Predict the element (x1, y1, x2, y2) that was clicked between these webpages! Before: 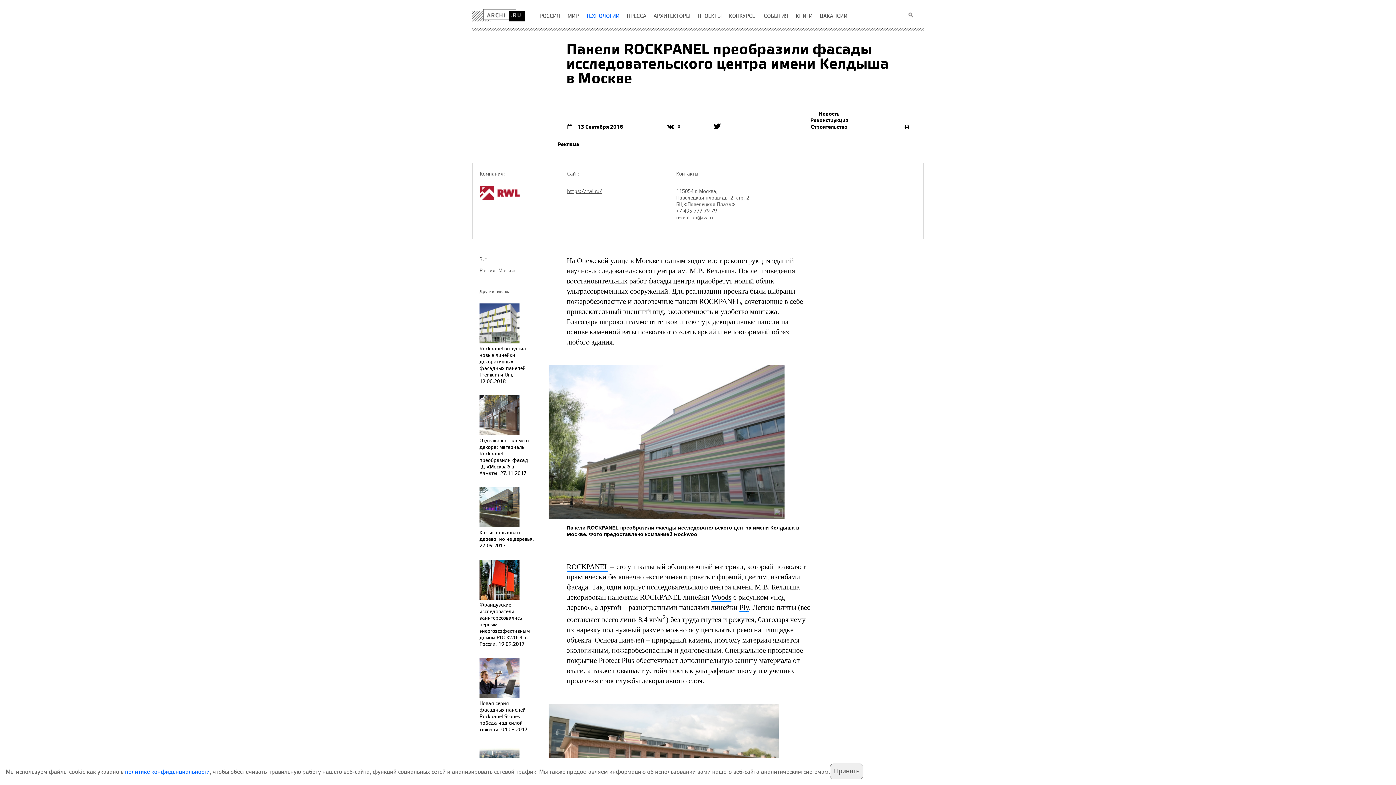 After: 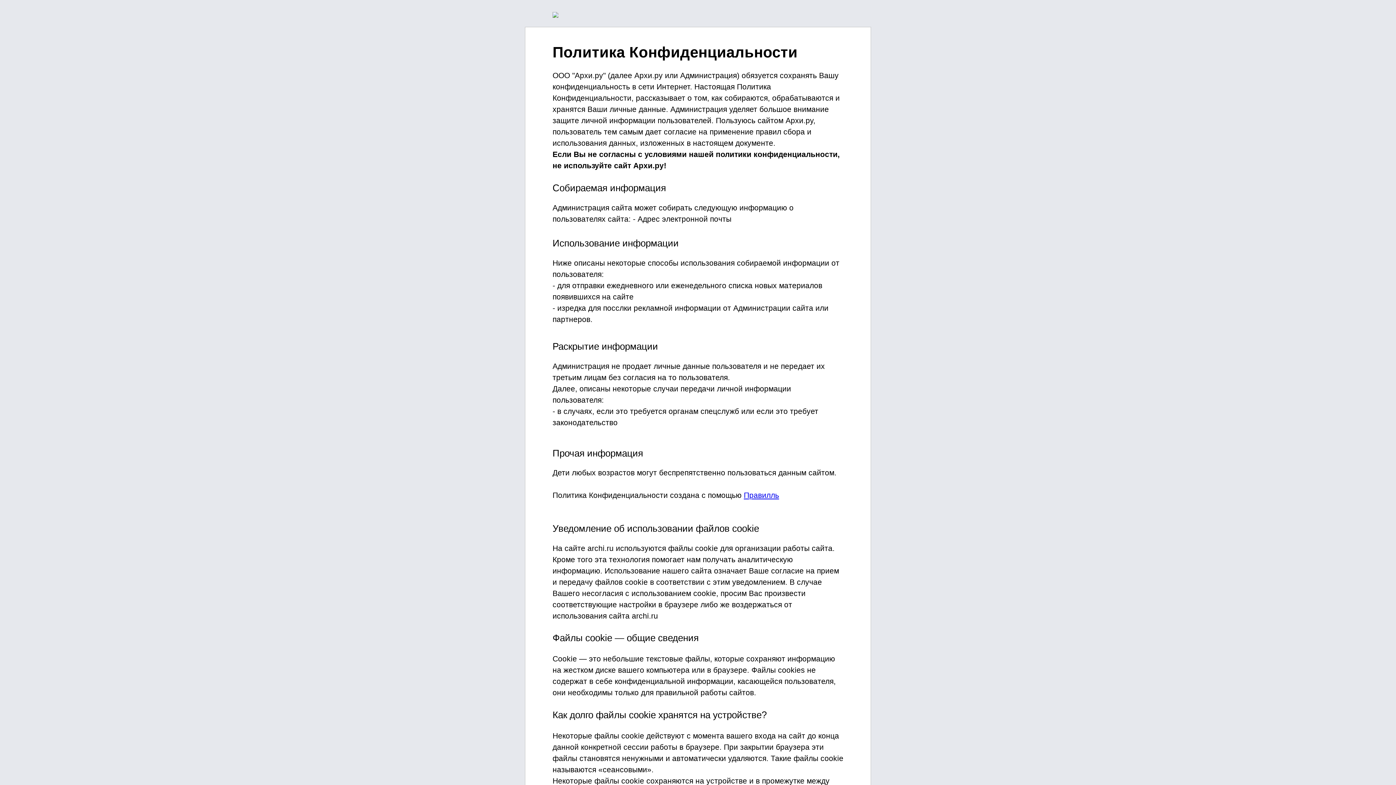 Action: bbox: (125, 767, 209, 775) label: политике конфиденциальности